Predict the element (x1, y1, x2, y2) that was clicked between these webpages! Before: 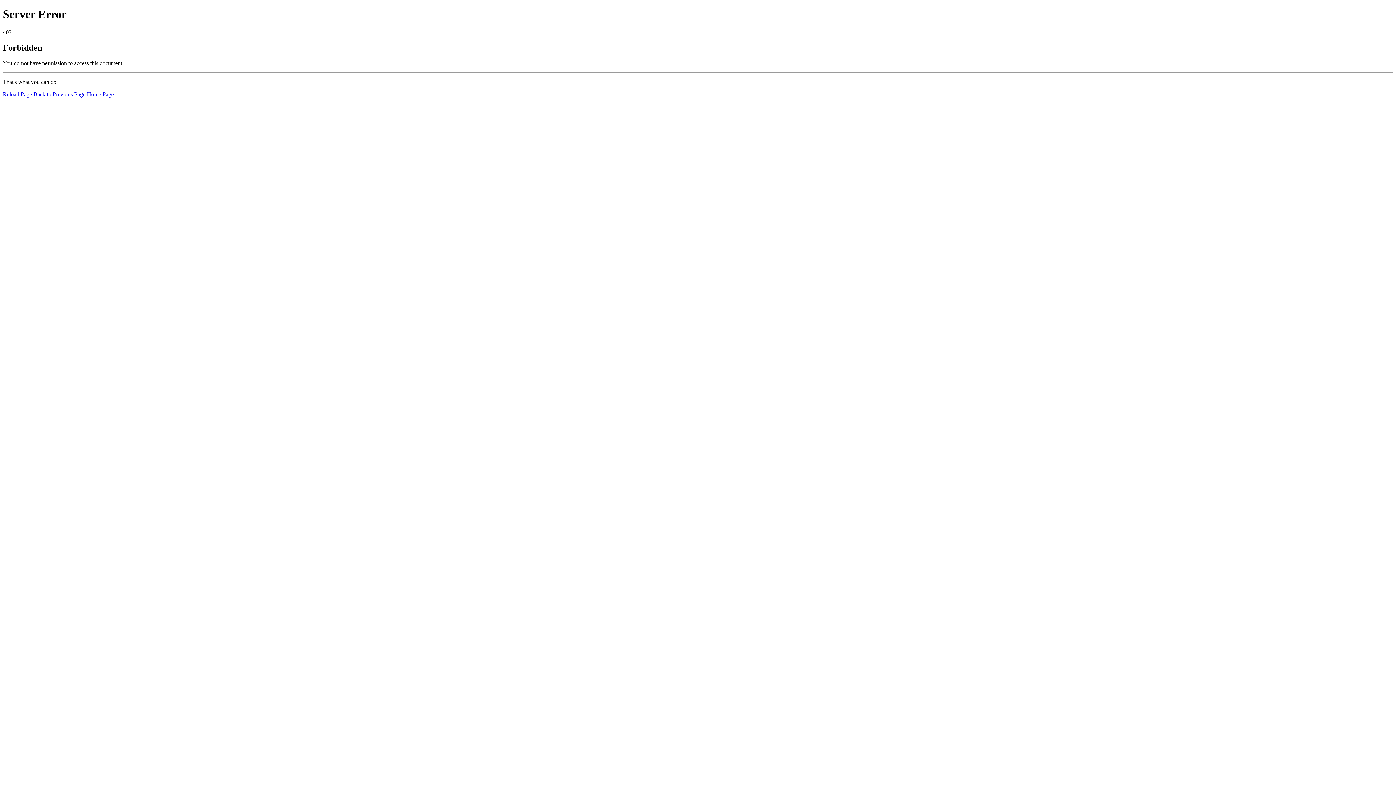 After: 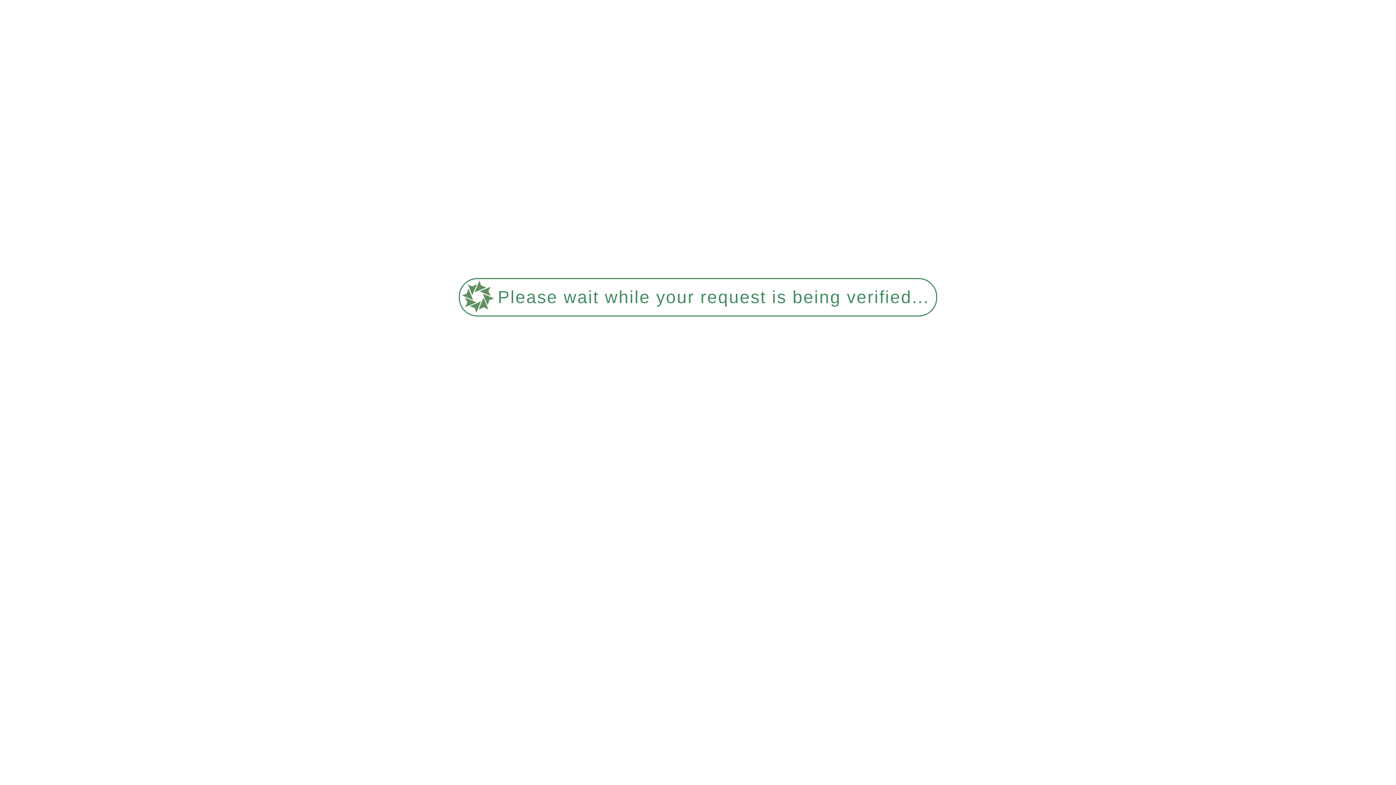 Action: bbox: (2, 91, 32, 97) label: Reload Page